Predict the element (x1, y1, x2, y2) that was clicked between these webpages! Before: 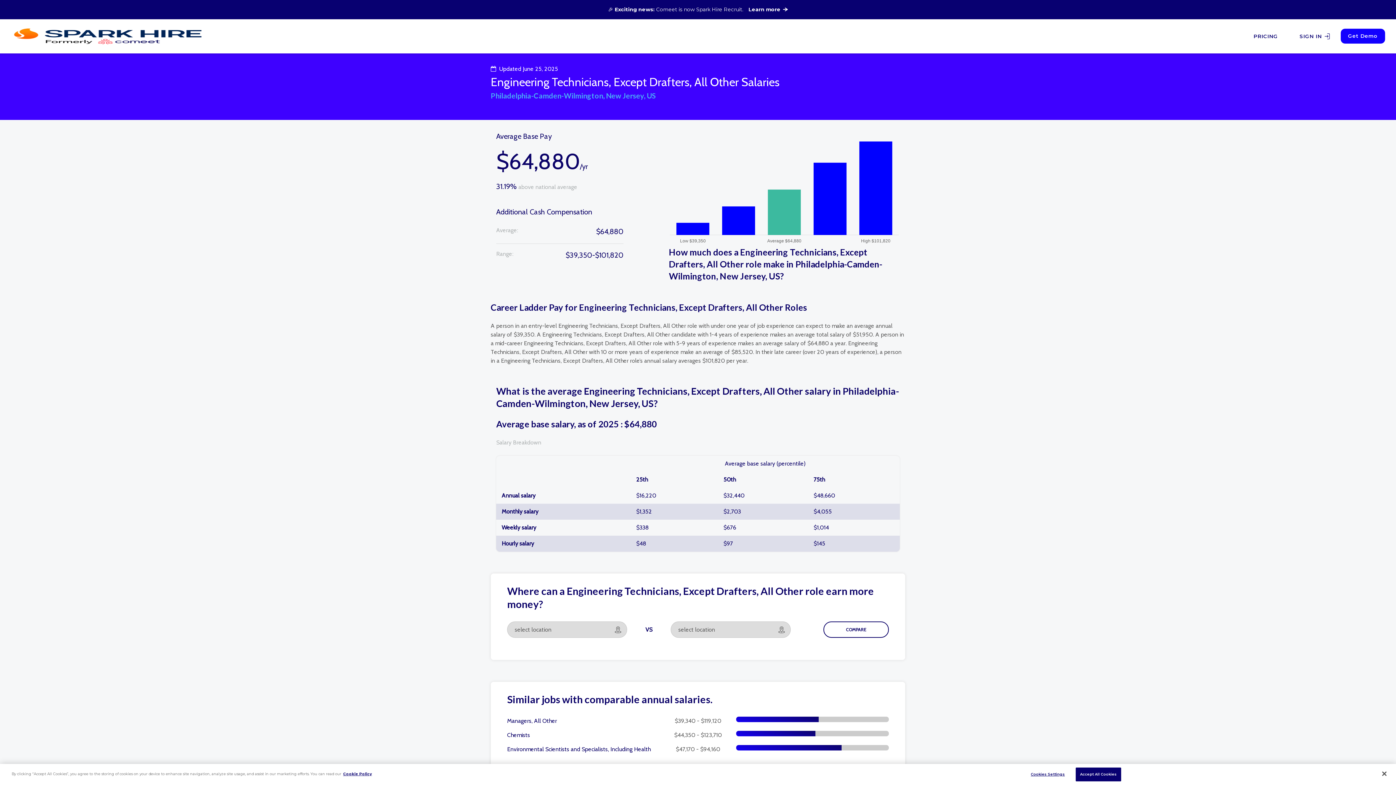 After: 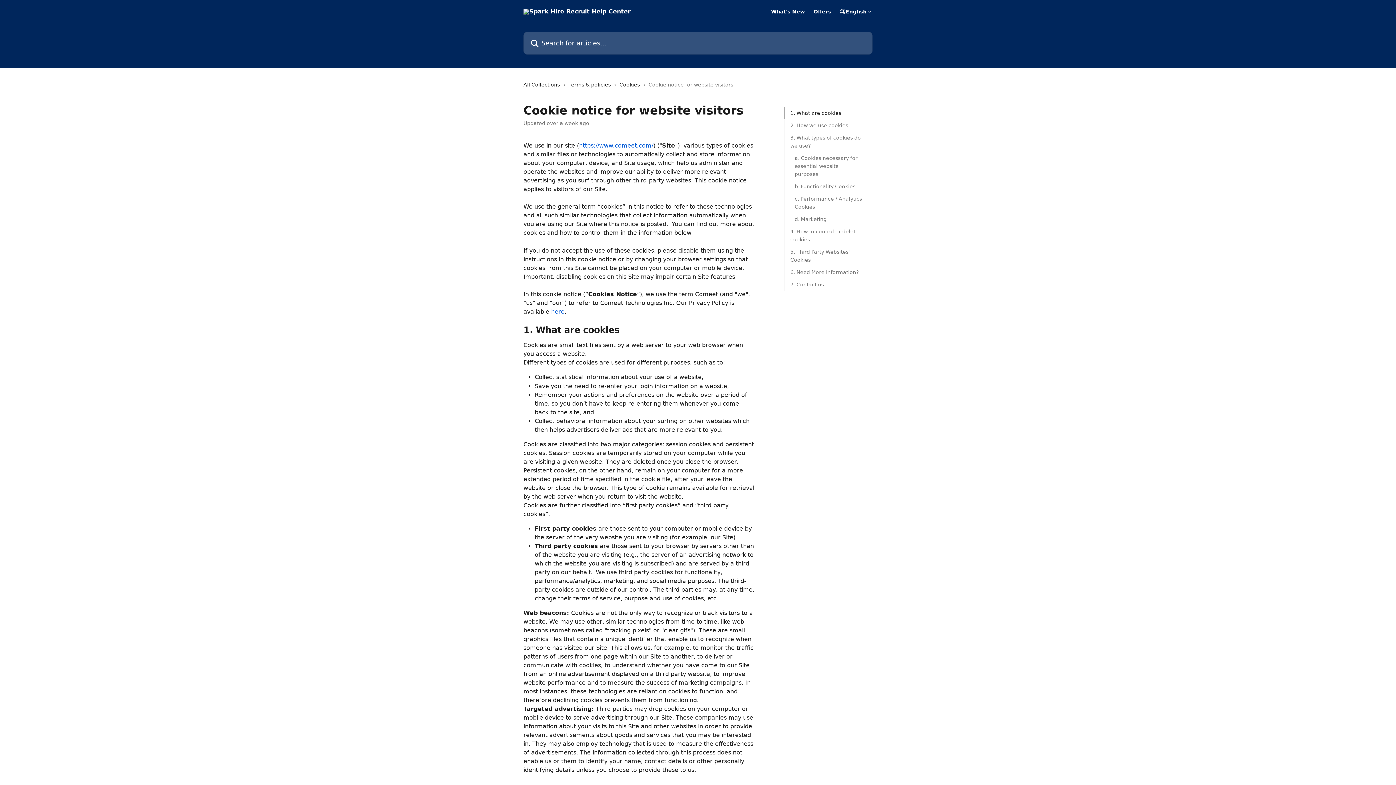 Action: bbox: (343, 772, 372, 776) label: More information about your privacy